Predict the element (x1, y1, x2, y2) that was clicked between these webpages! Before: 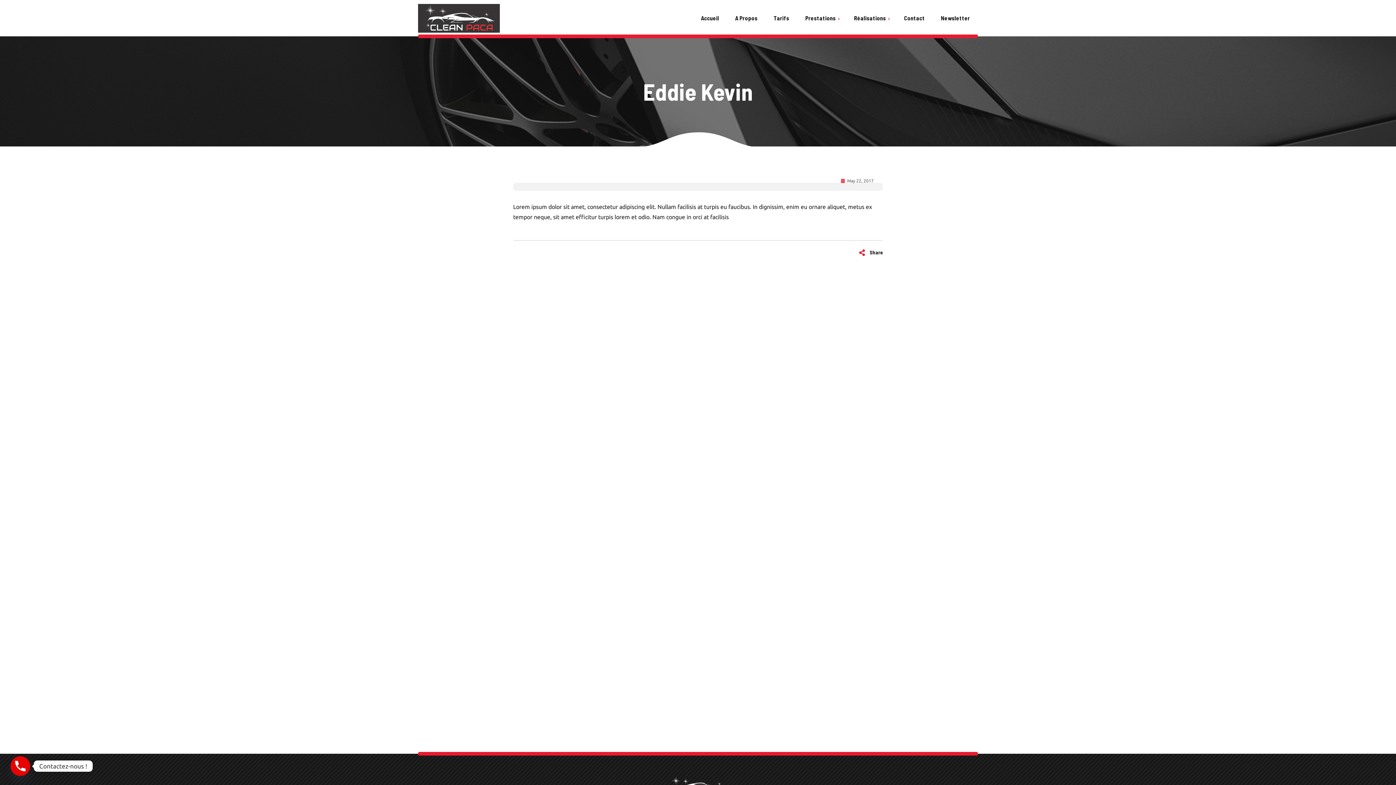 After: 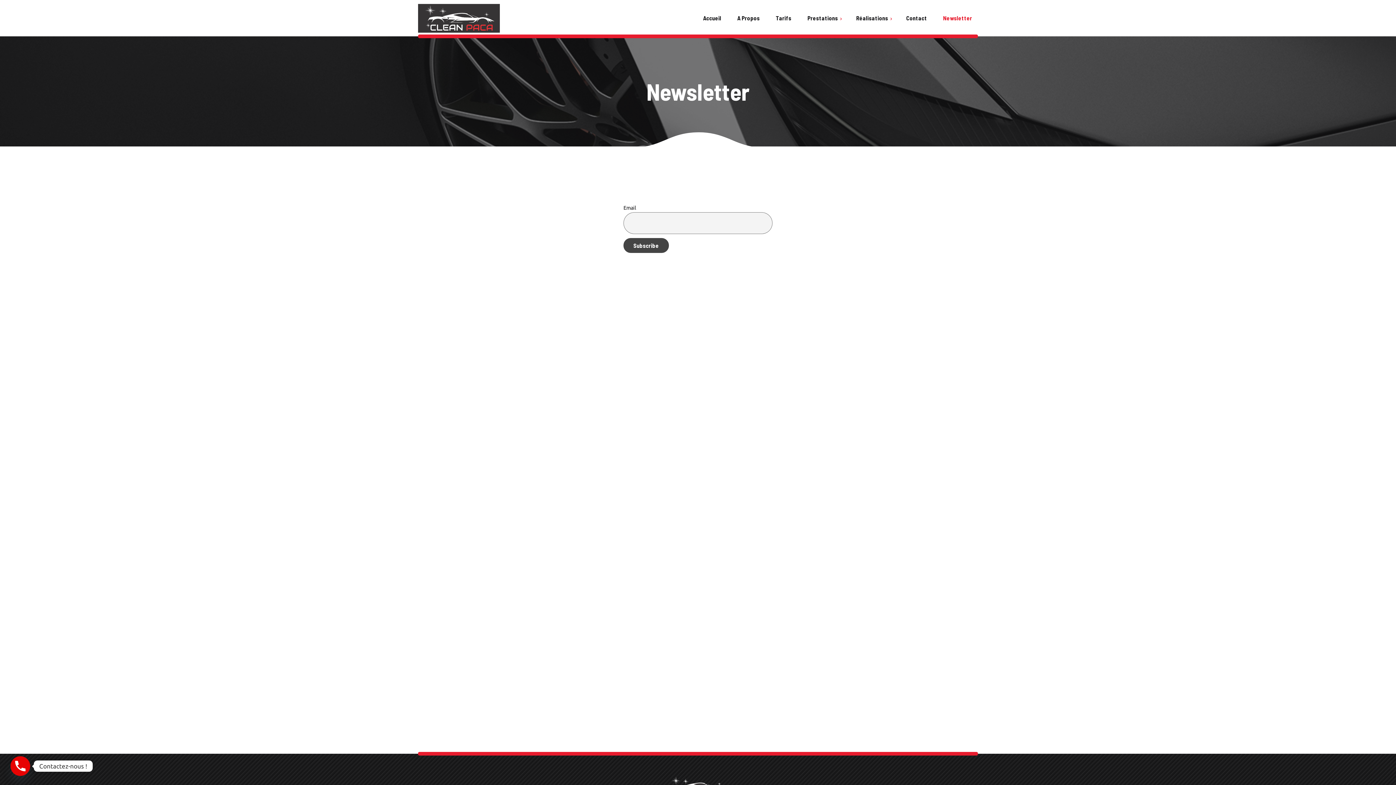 Action: bbox: (933, 14, 978, 21) label: Newsletter